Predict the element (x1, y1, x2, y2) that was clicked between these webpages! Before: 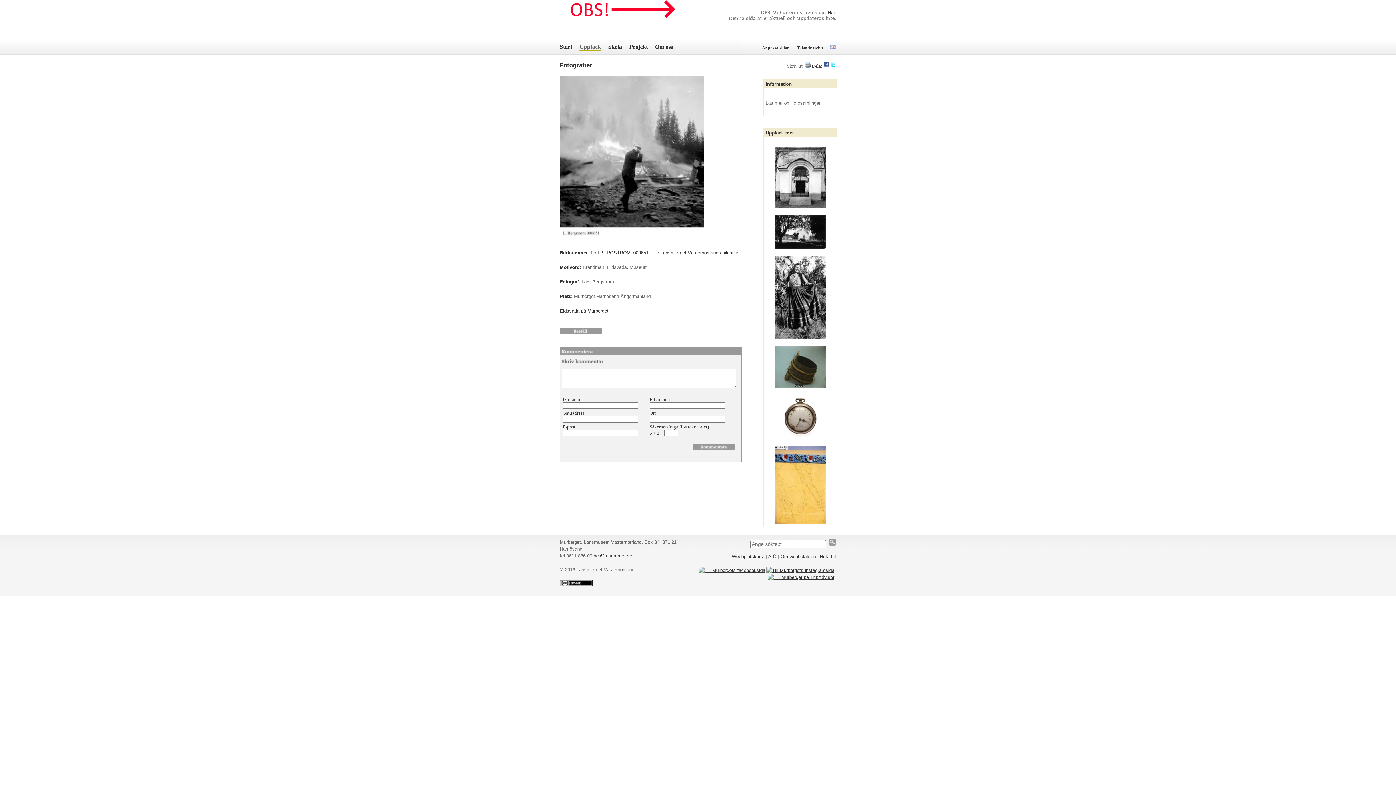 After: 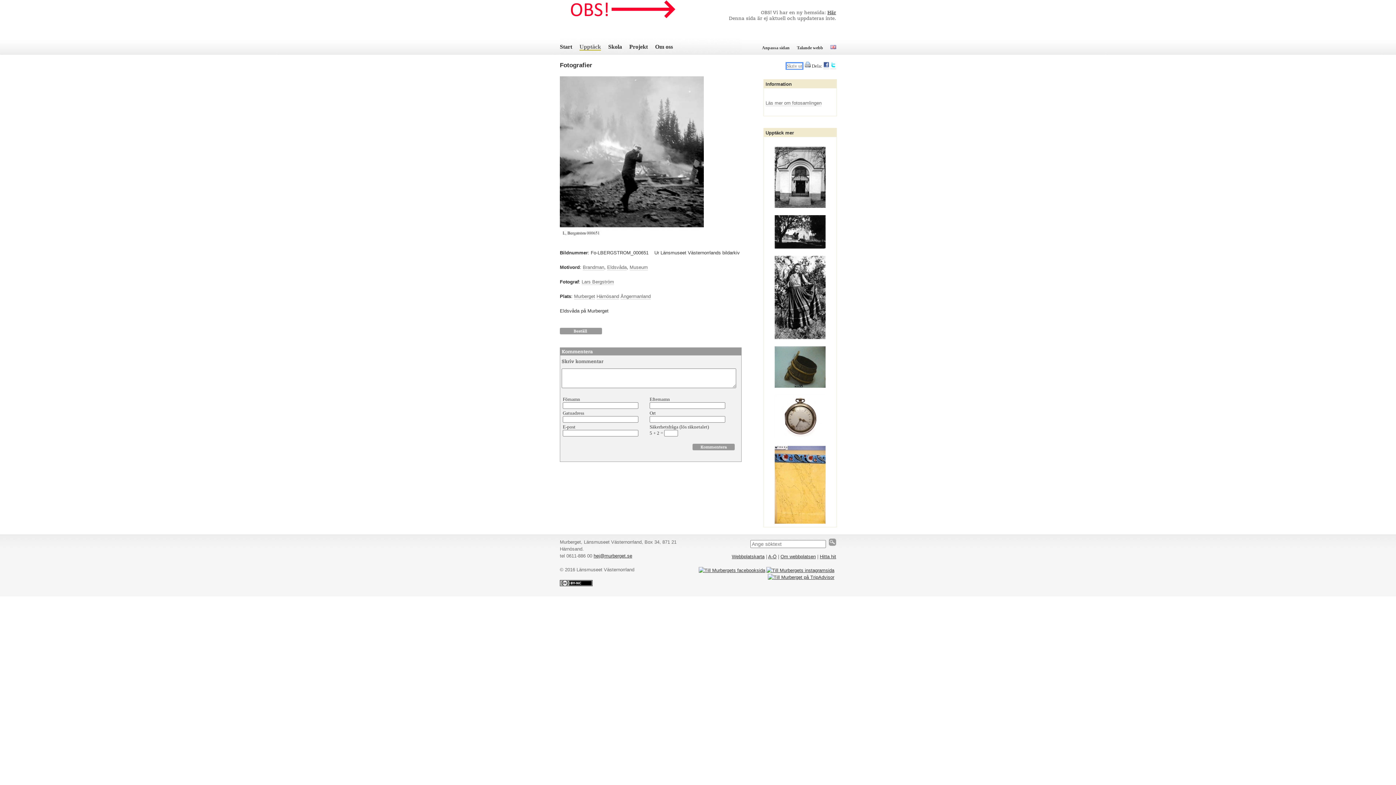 Action: bbox: (787, 63, 802, 69) label: Skriv ut